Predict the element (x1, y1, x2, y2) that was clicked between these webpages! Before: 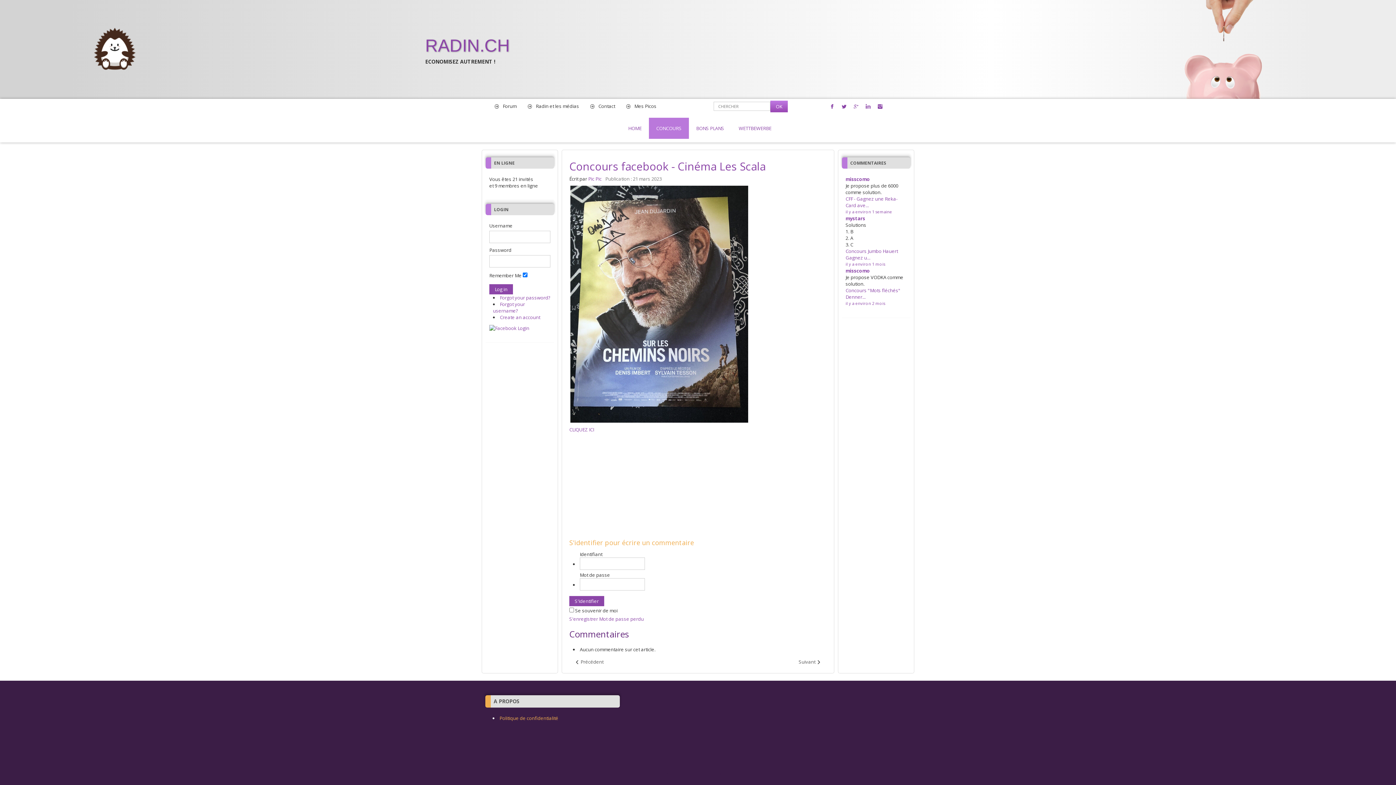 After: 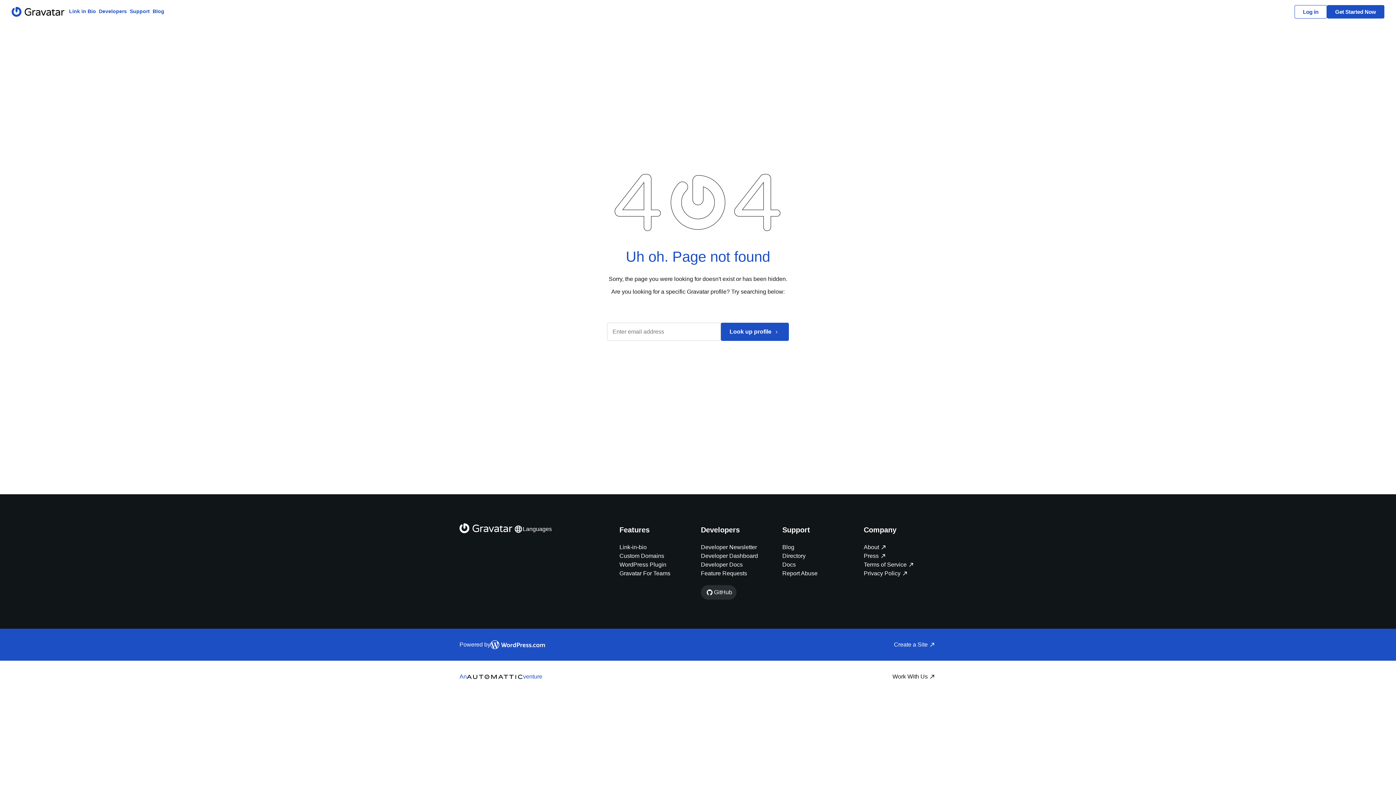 Action: label: misscomo bbox: (845, 176, 870, 182)